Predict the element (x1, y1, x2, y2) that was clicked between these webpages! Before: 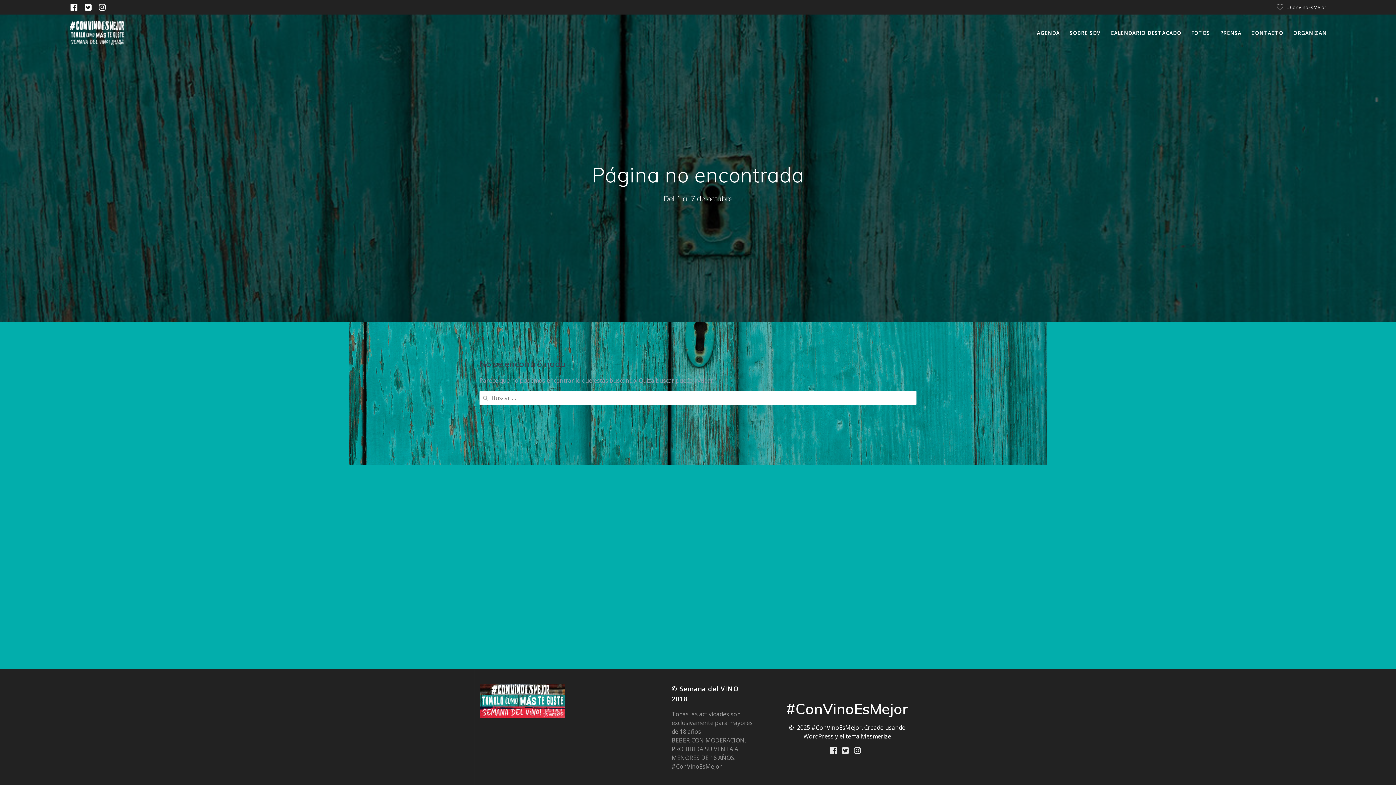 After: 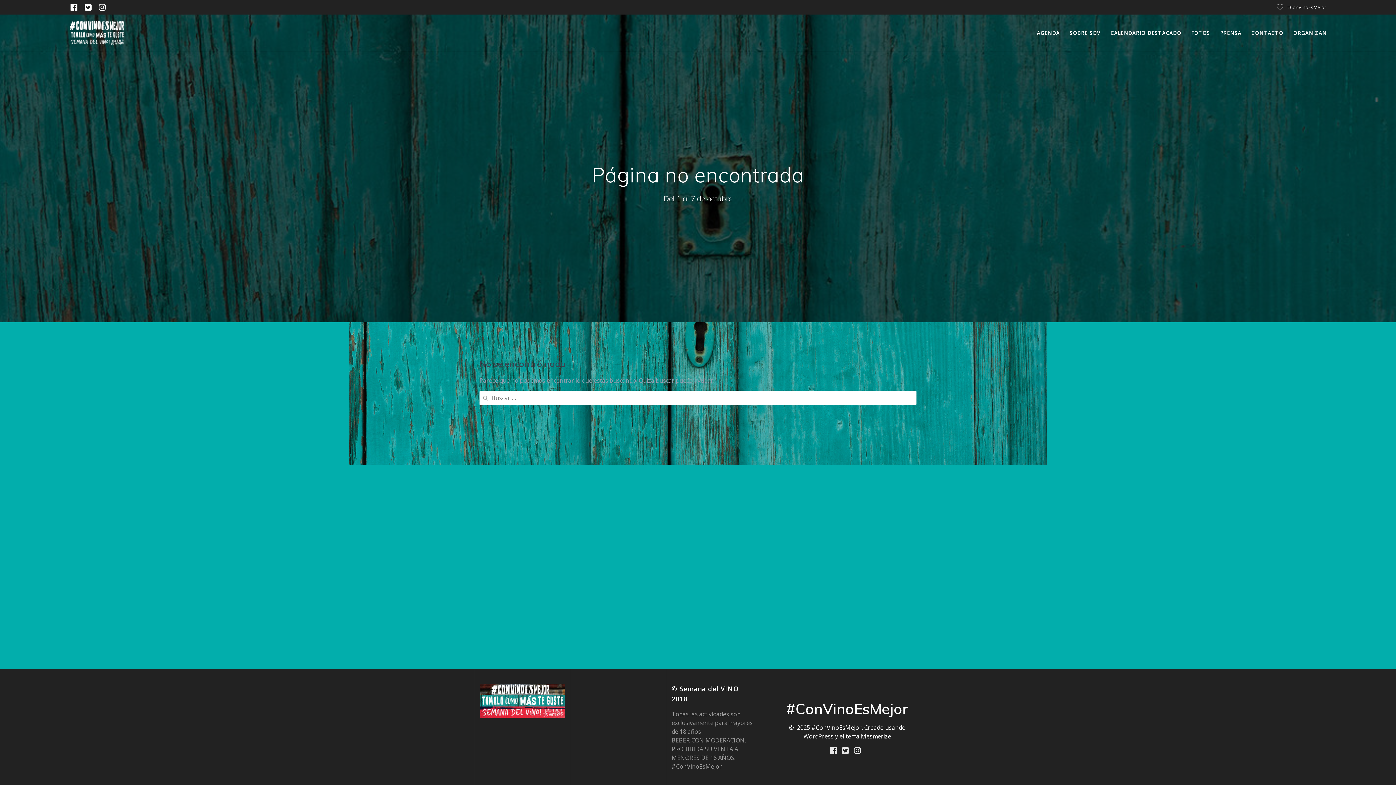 Action: bbox: (66, 2, 81, 12)